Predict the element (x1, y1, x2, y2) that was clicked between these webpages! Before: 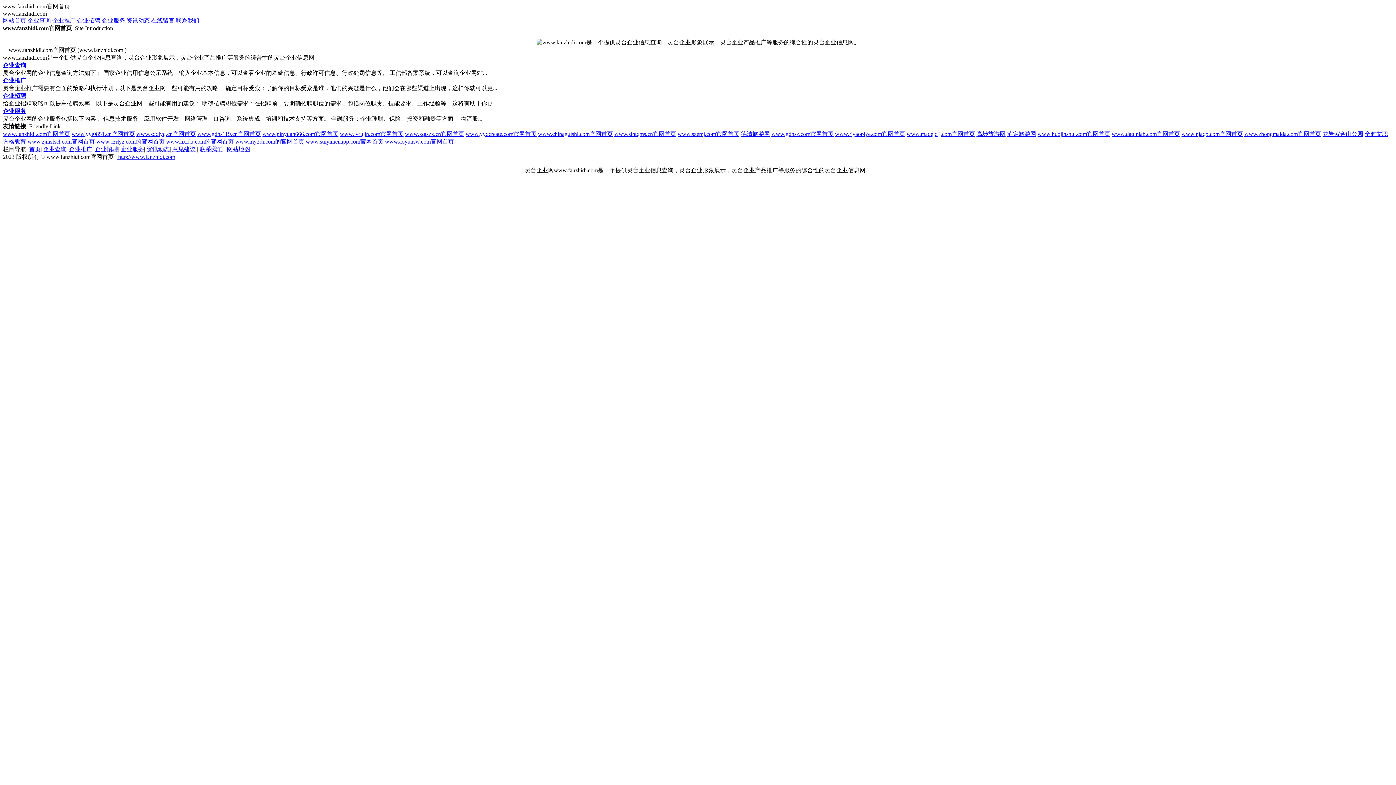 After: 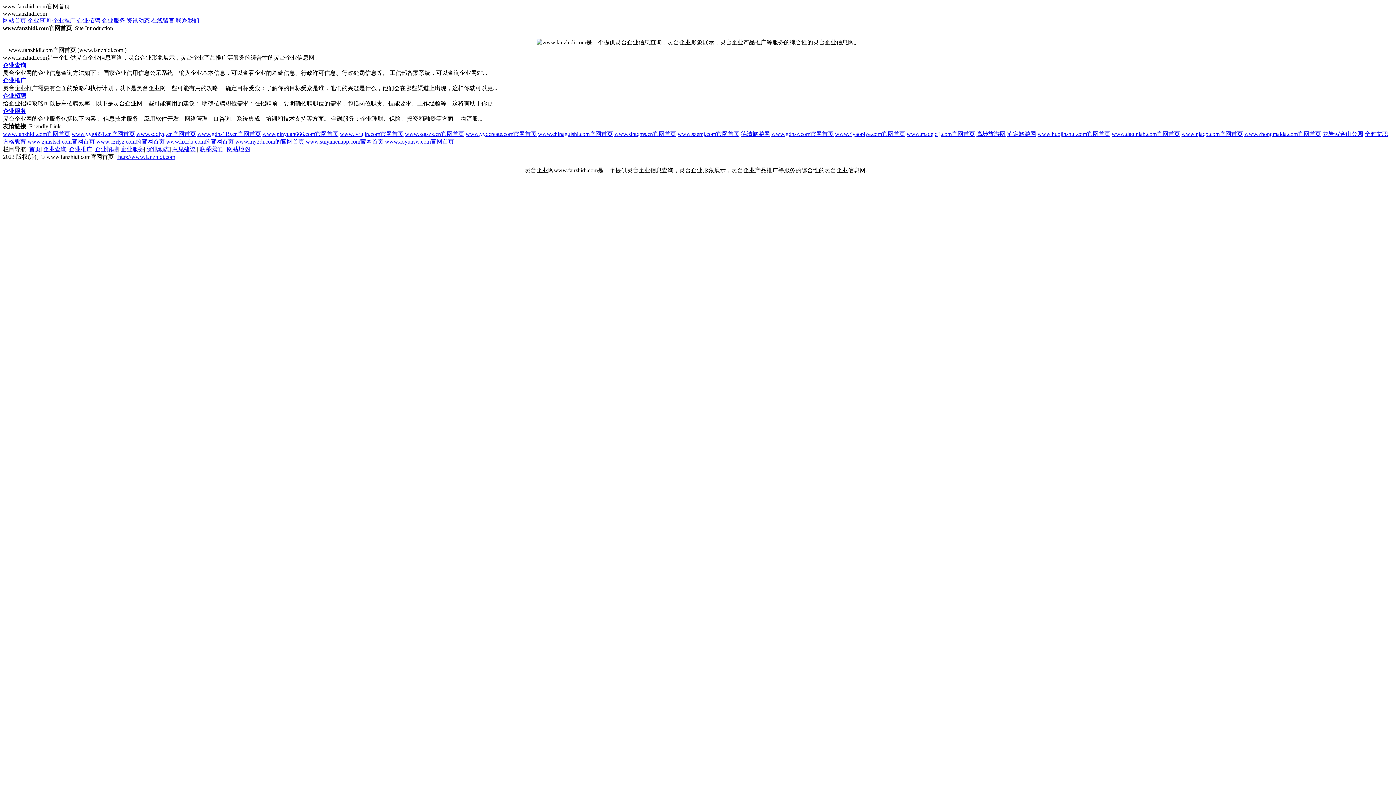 Action: bbox: (71, 130, 134, 137) label: www.yyt0851.cn官网首页